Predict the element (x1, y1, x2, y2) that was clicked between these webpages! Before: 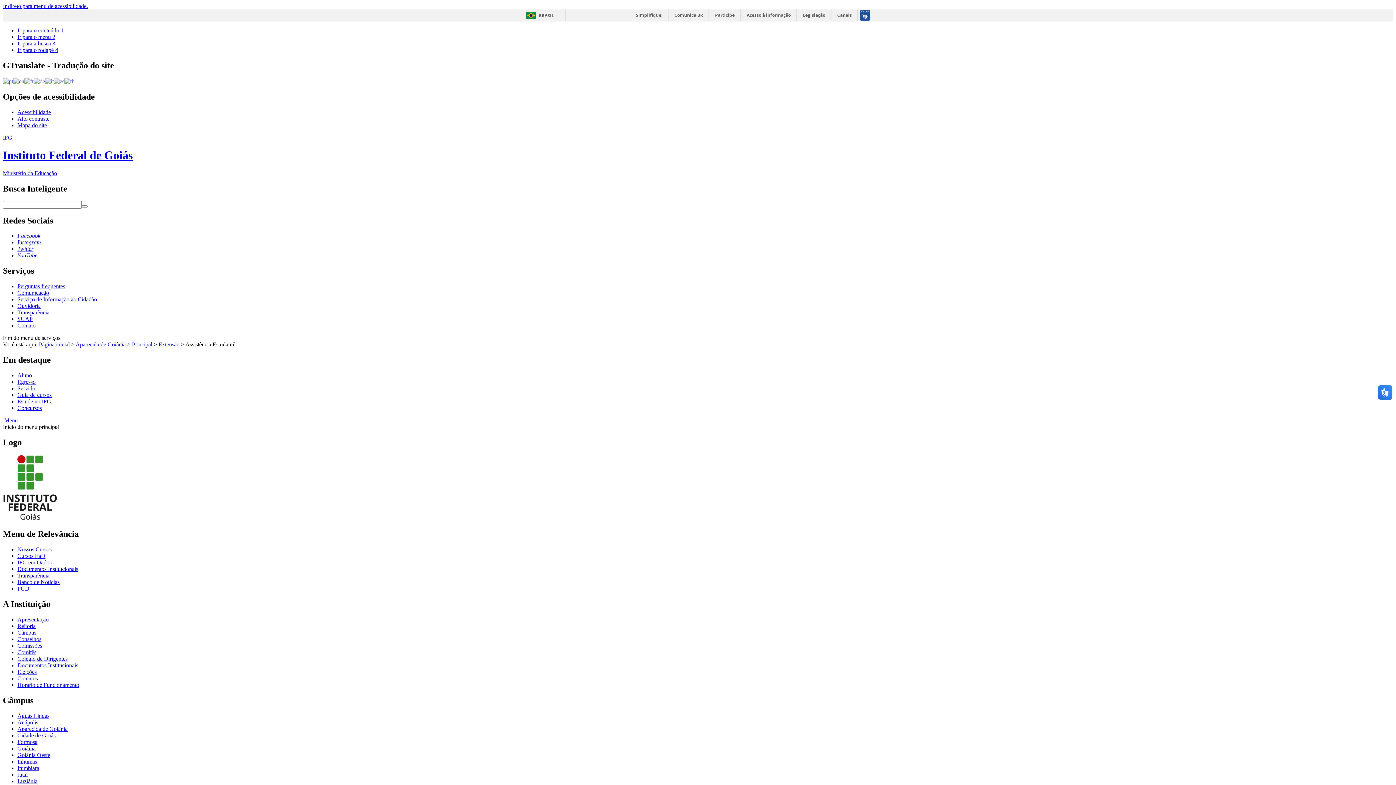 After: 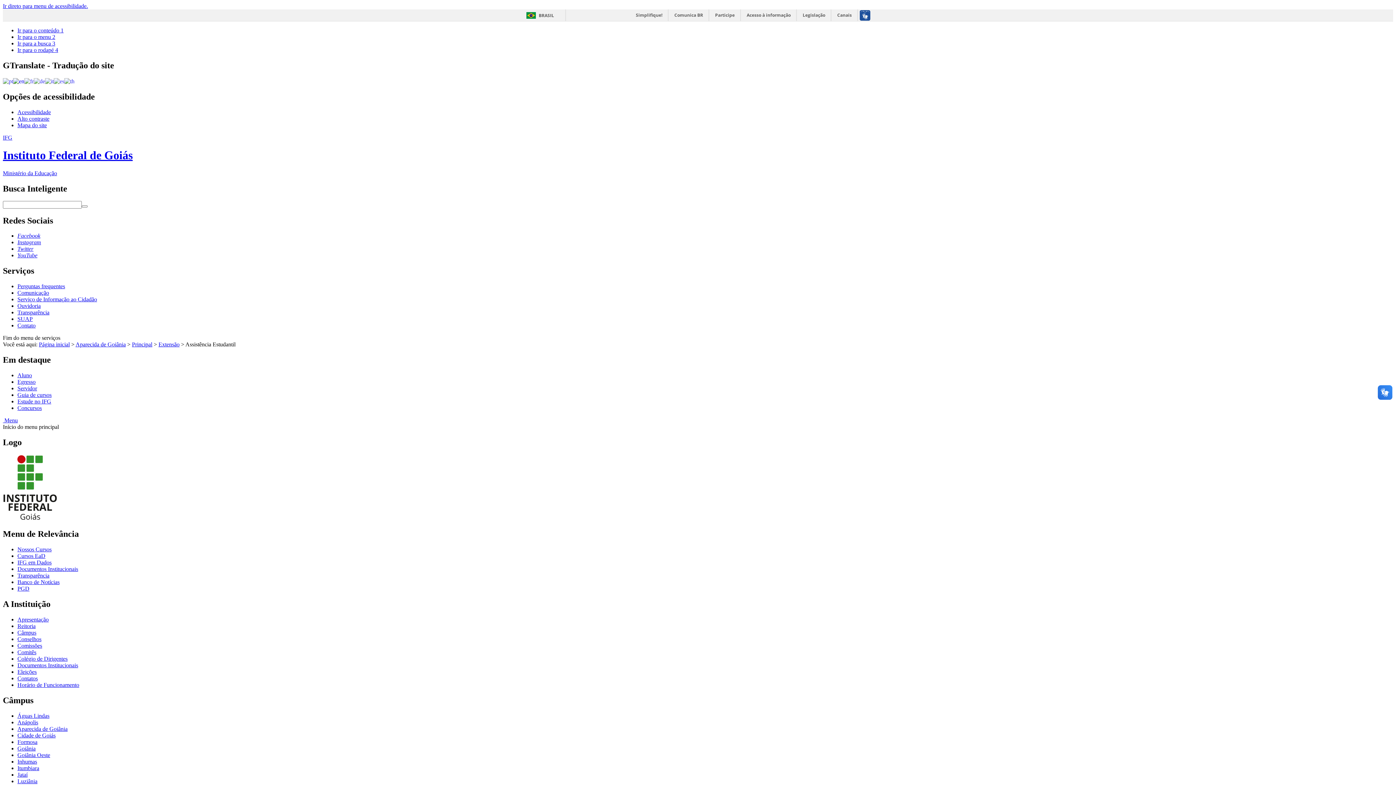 Action: bbox: (13, 77, 24, 83)